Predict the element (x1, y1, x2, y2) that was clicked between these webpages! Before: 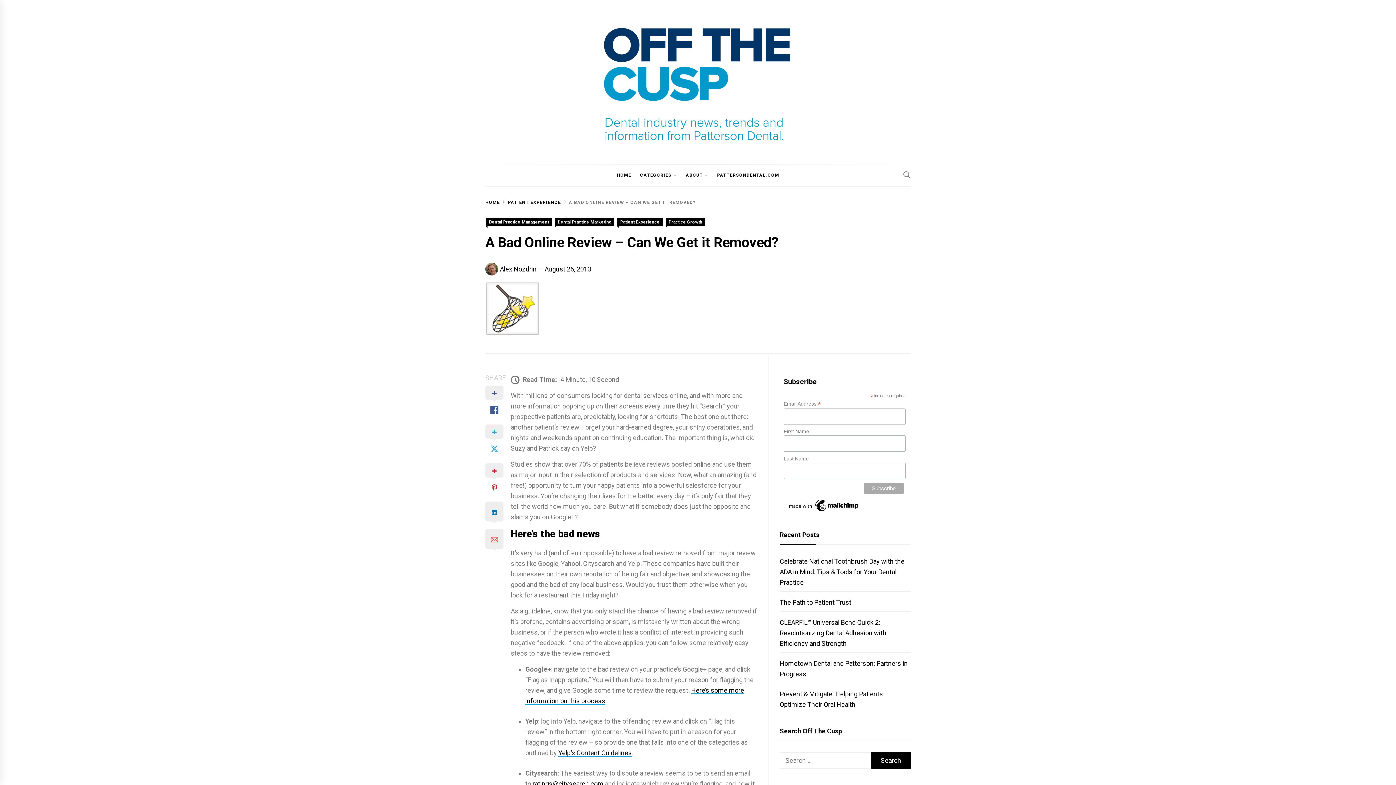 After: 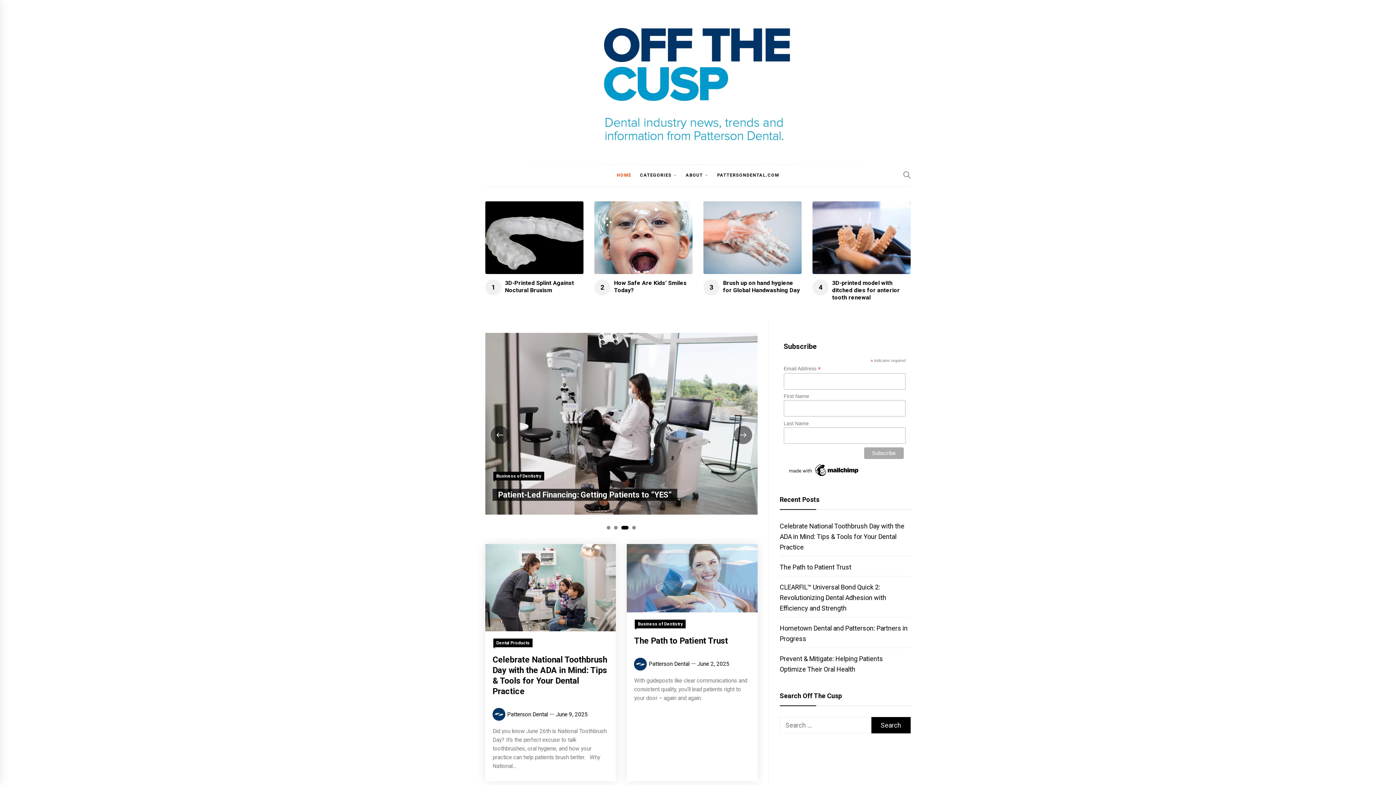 Action: bbox: (585, 25, 810, 146)